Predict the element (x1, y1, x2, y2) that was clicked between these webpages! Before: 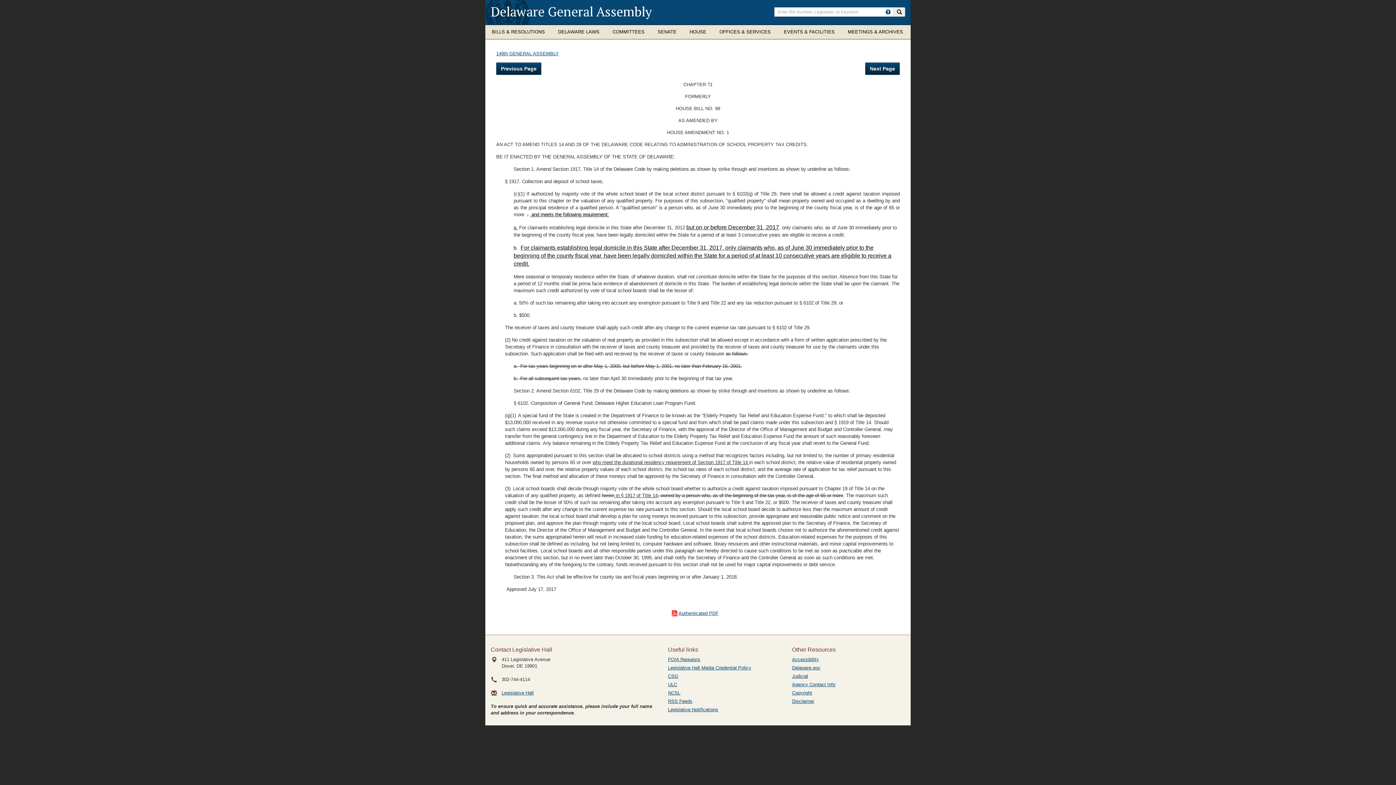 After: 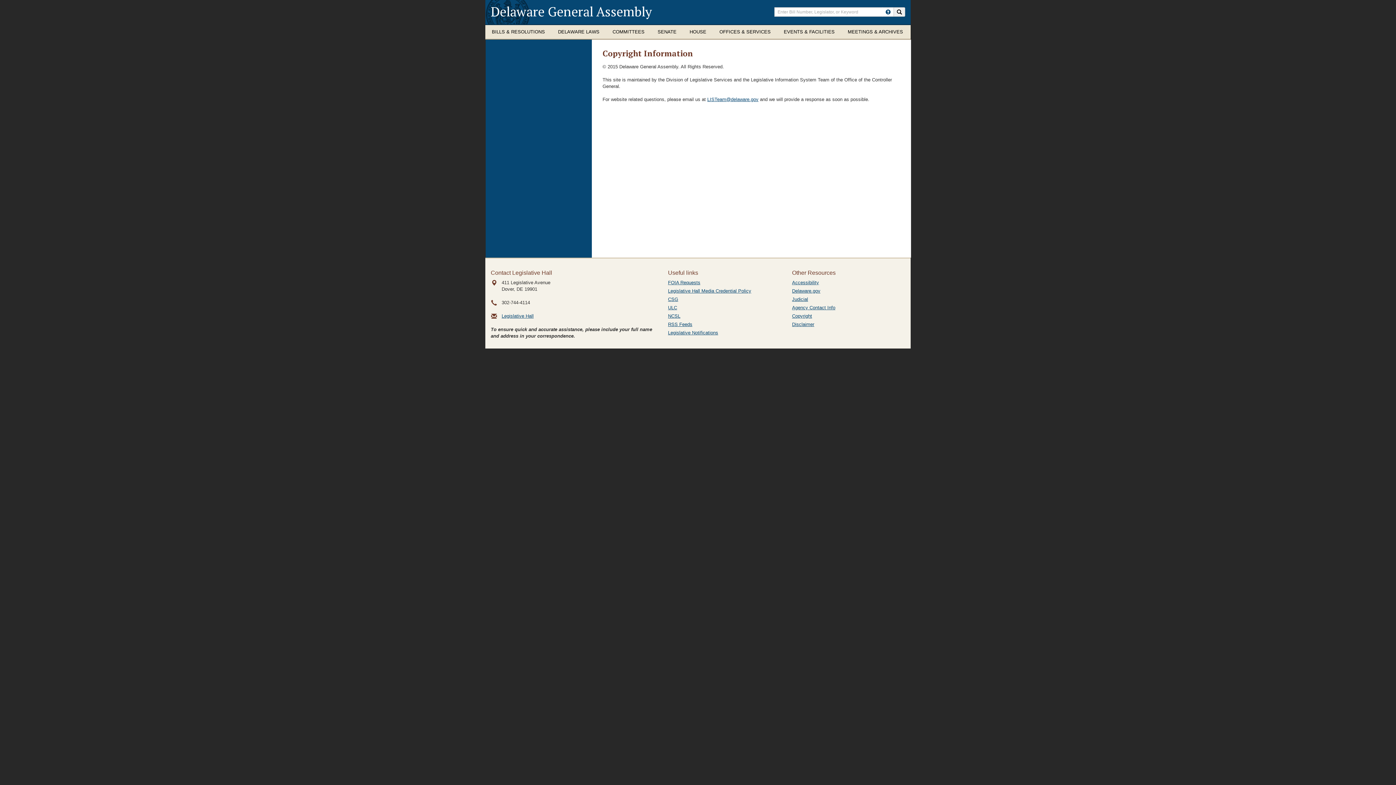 Action: label: Copyright bbox: (792, 690, 812, 696)